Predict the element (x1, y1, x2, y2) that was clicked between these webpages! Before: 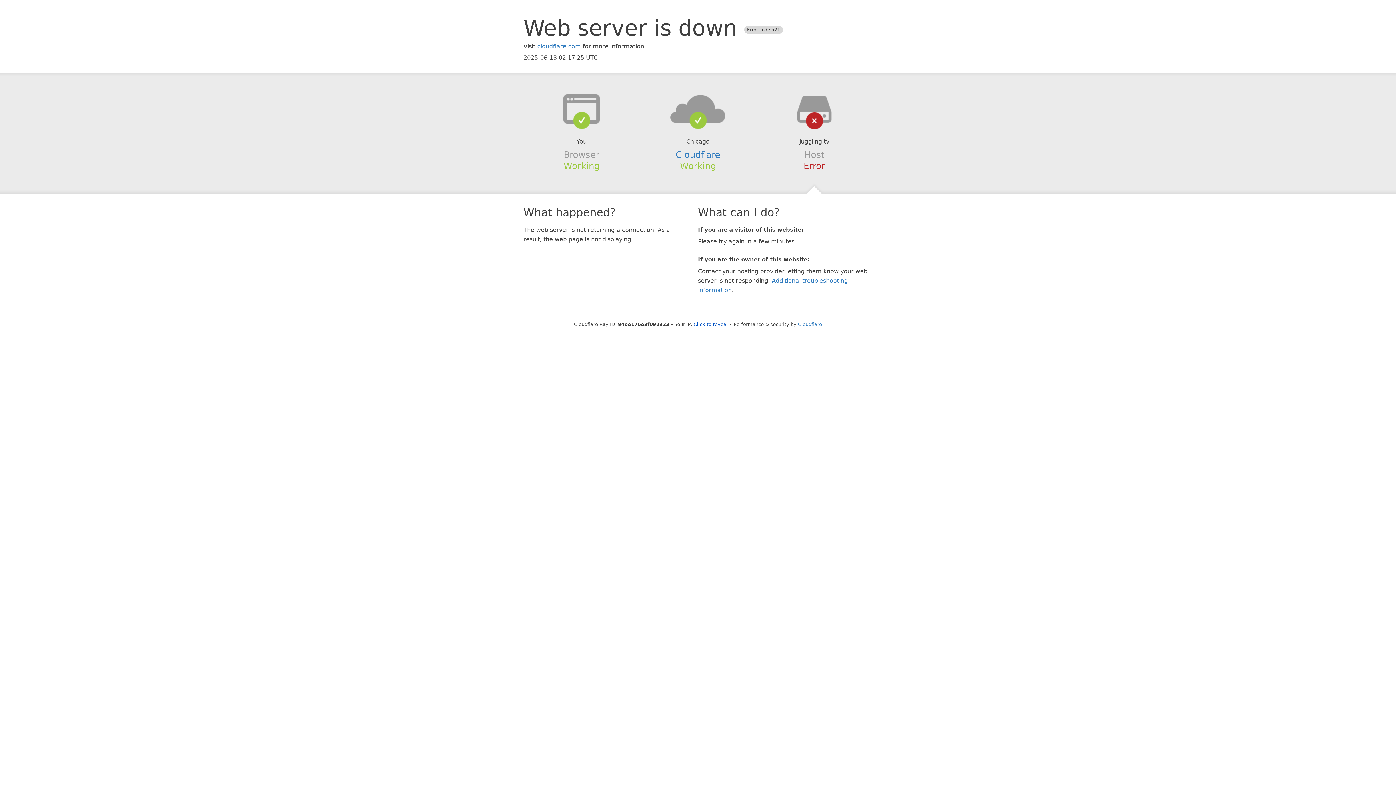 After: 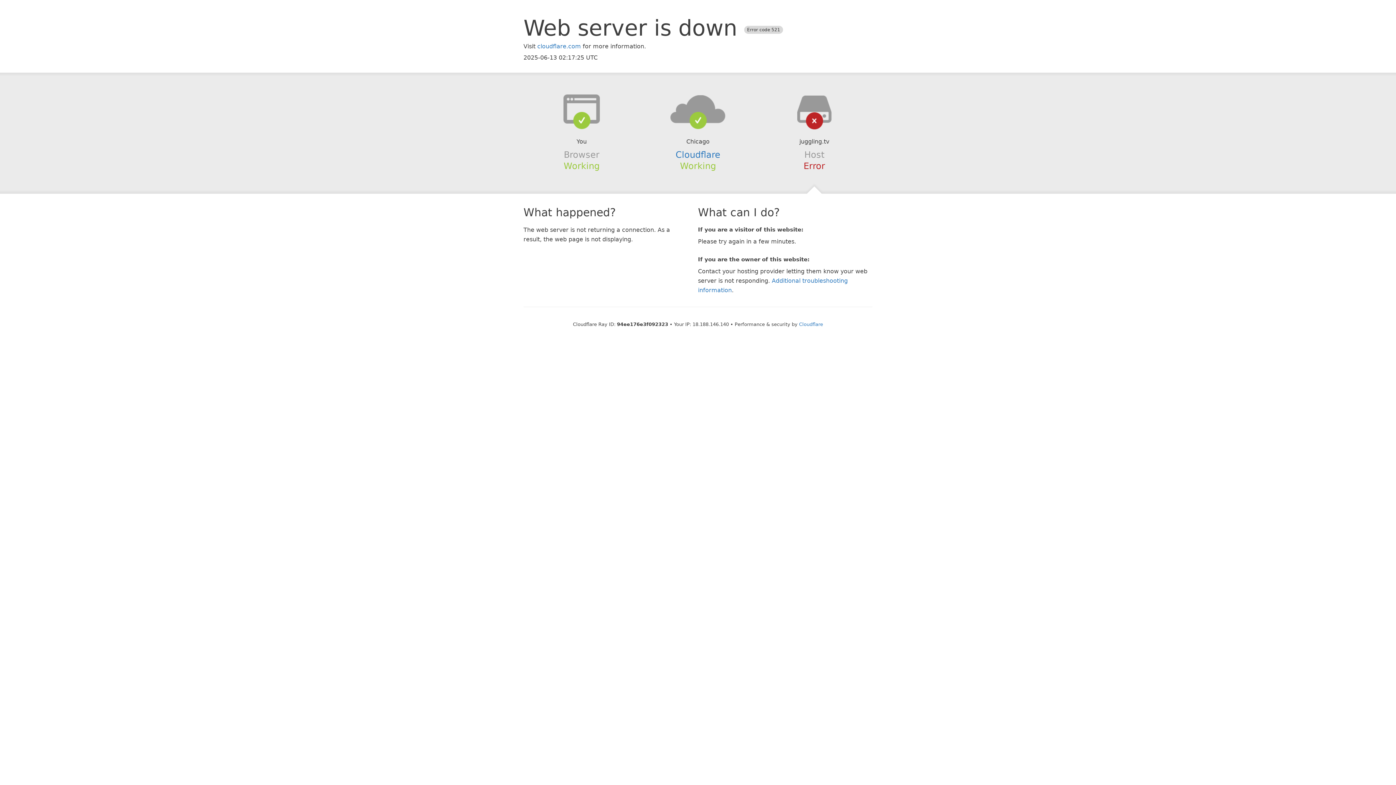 Action: label: Click to reveal bbox: (693, 321, 728, 327)